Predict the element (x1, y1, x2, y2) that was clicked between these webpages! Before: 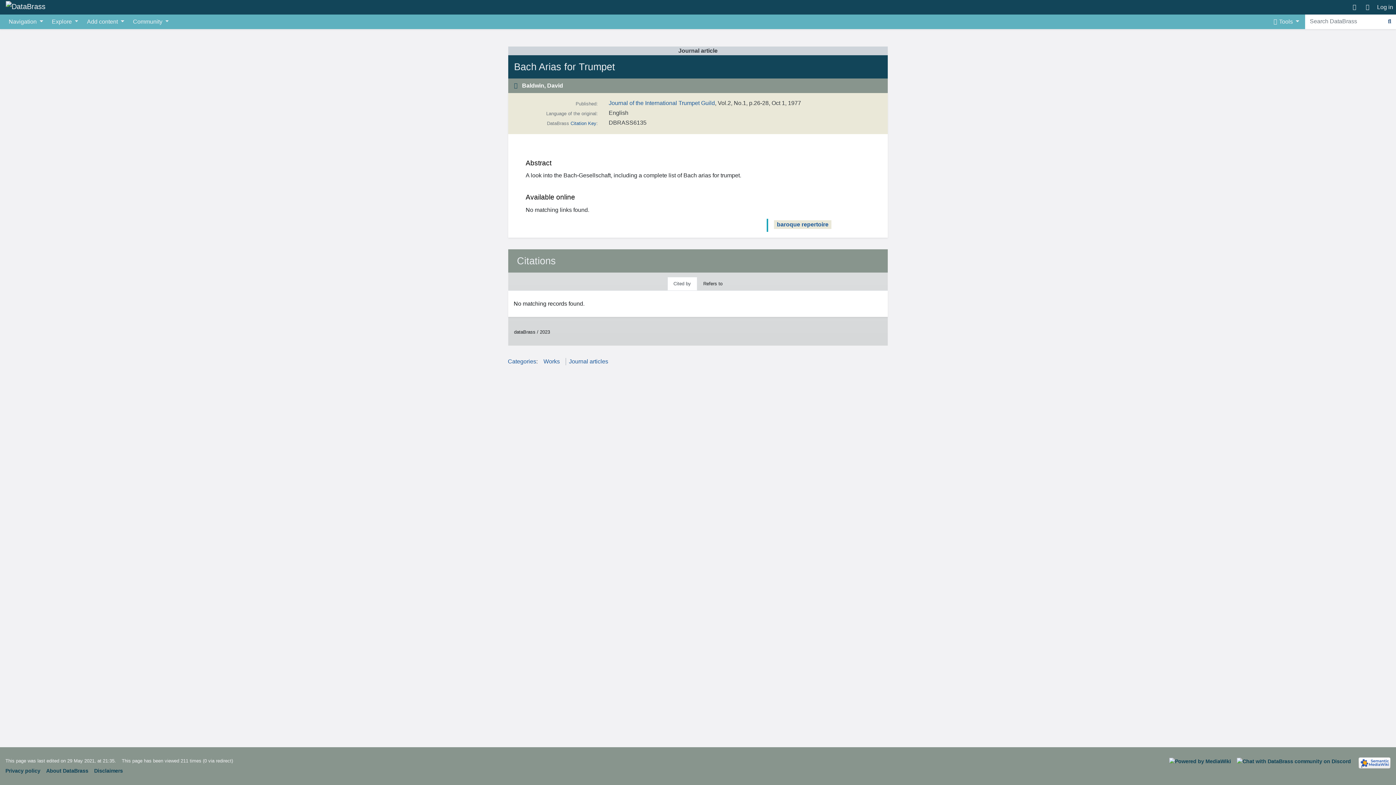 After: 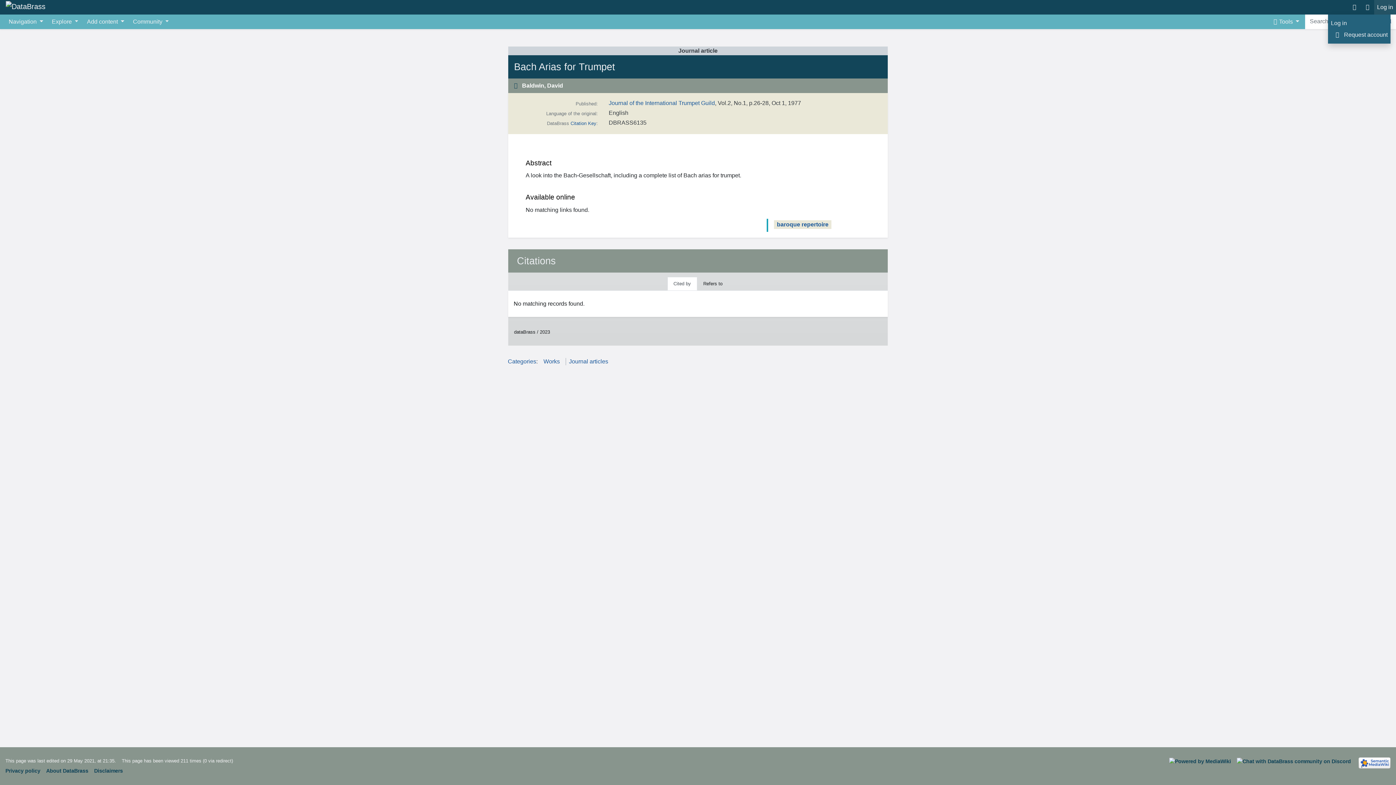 Action: bbox: (1374, 0, 1396, 14) label: Log in